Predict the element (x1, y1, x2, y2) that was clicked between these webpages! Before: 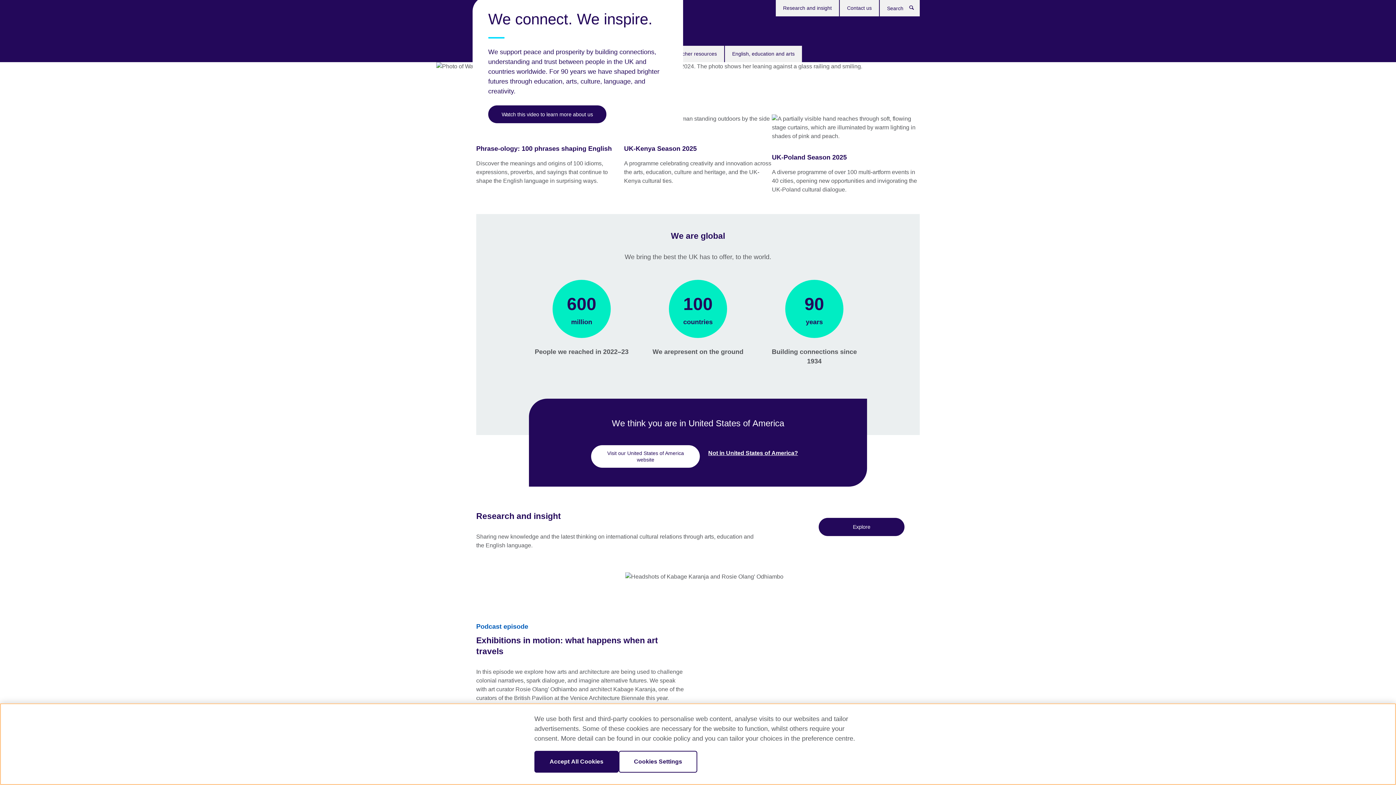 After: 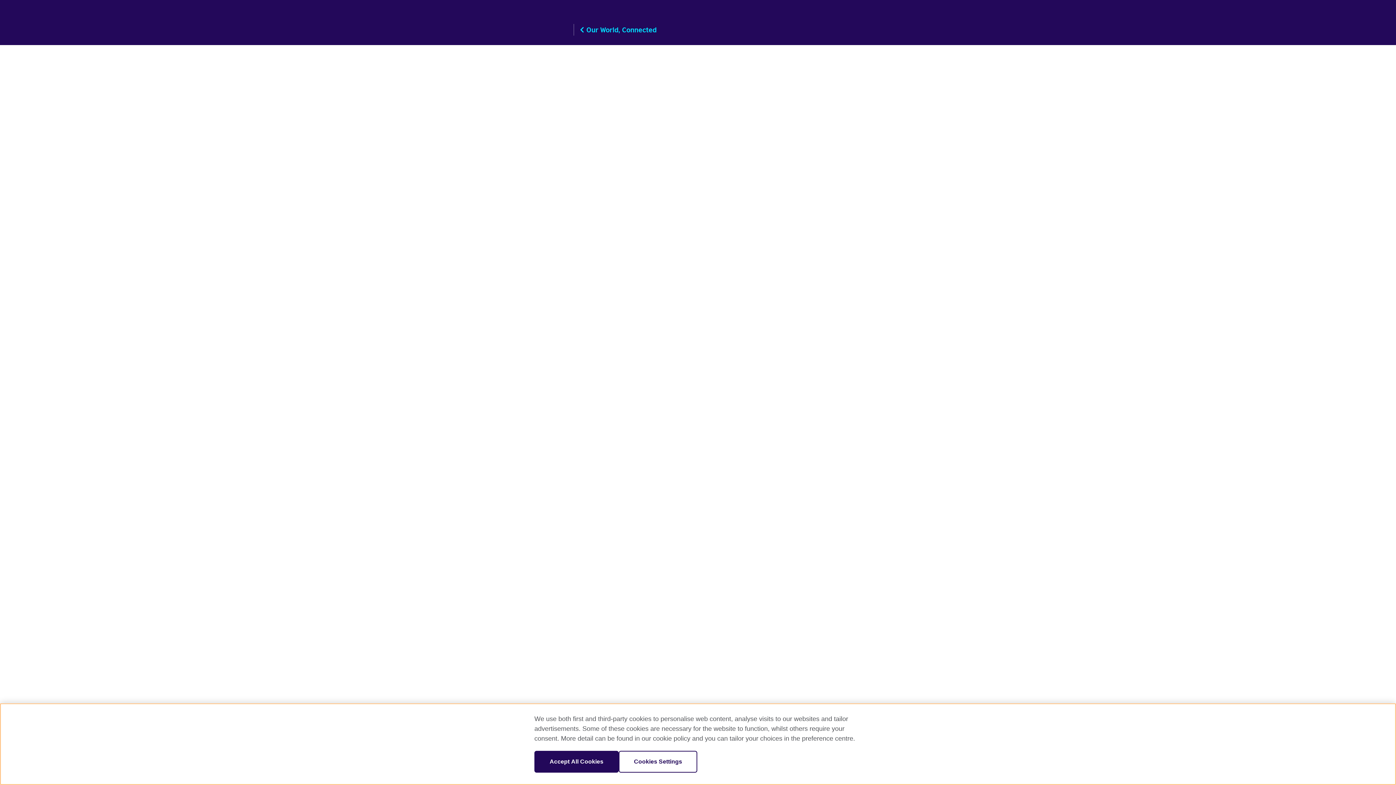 Action: label: Exhibitions in motion: what happens when art travels bbox: (476, 636, 658, 656)